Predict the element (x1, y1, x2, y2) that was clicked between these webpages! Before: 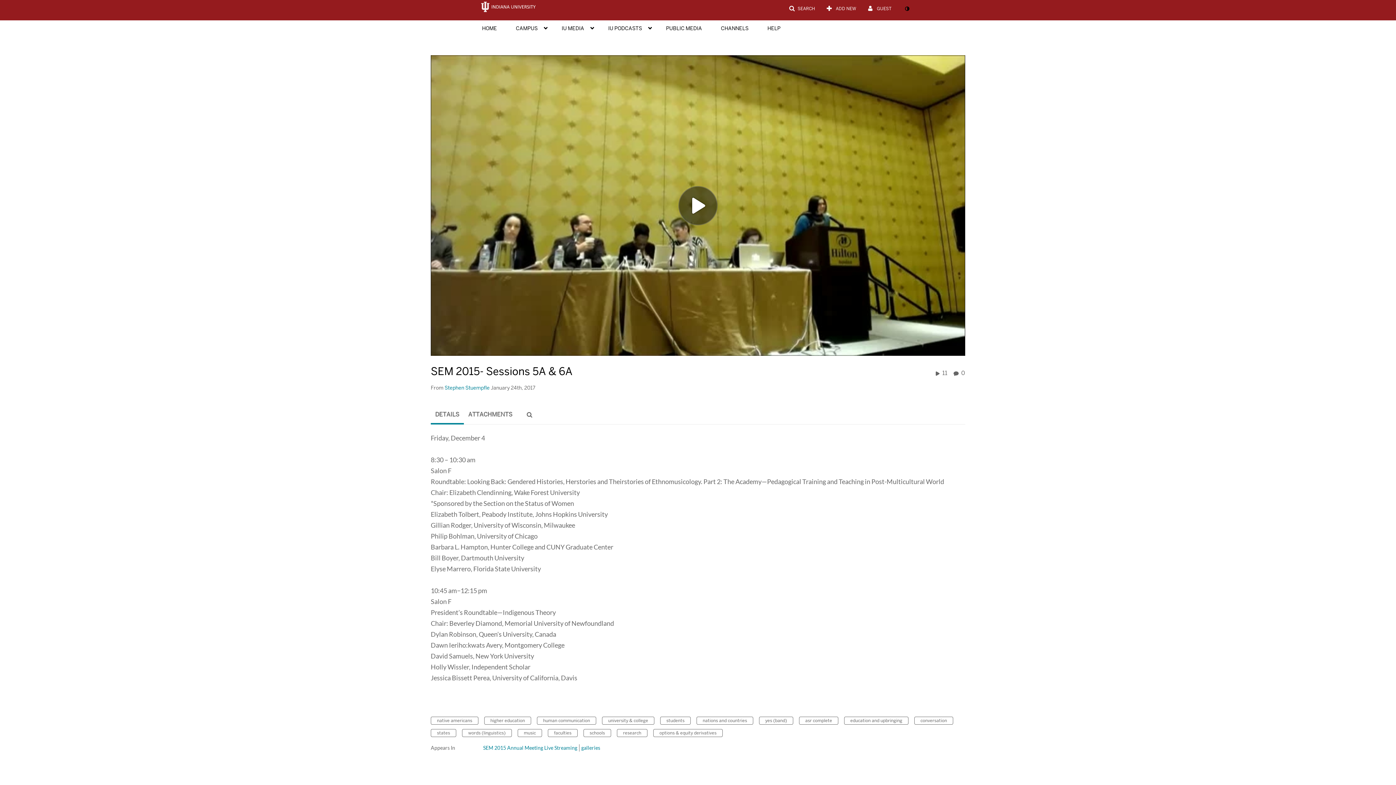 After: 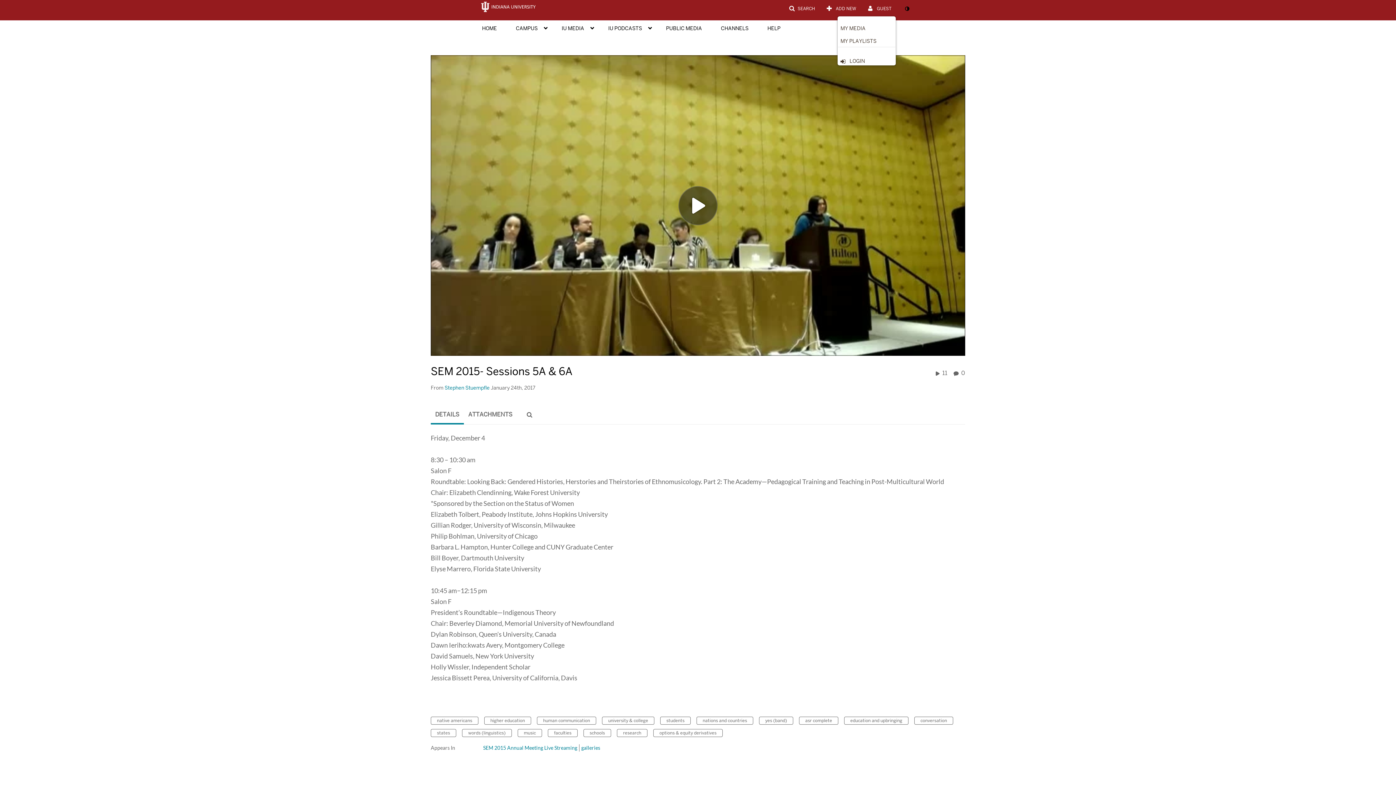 Action: bbox: (862, 2, 896, 15) label:  GUEST